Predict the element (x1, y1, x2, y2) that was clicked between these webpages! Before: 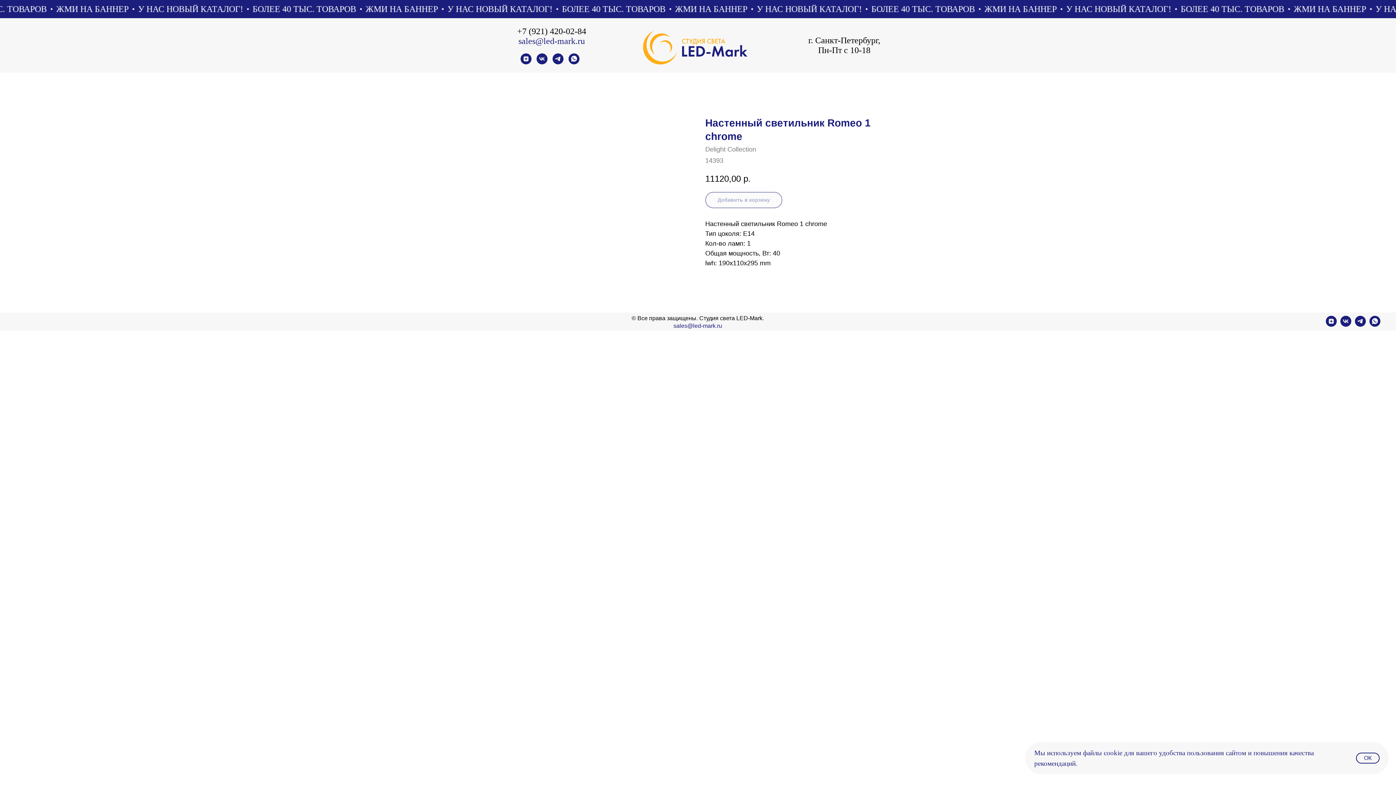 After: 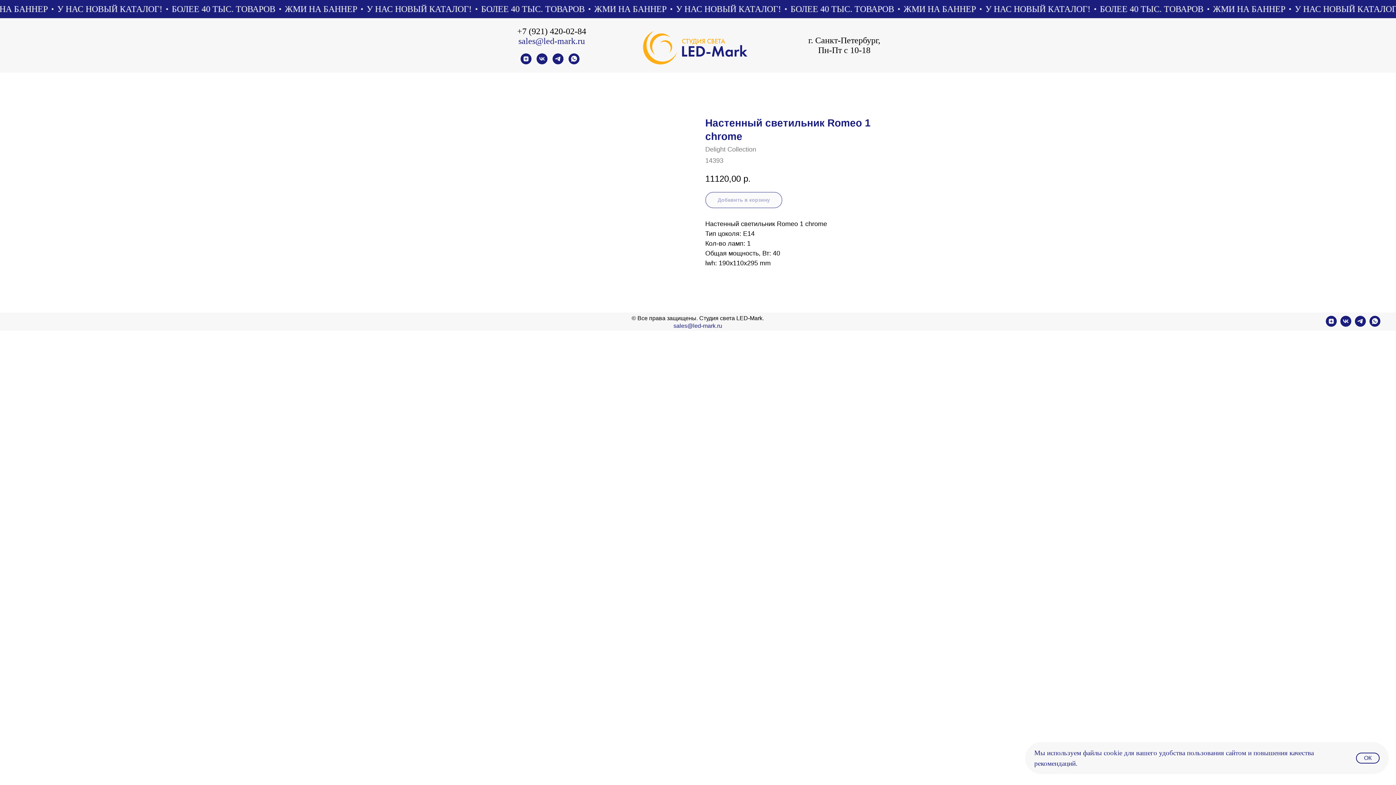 Action: label: whatsapp bbox: (1369, 321, 1380, 328)